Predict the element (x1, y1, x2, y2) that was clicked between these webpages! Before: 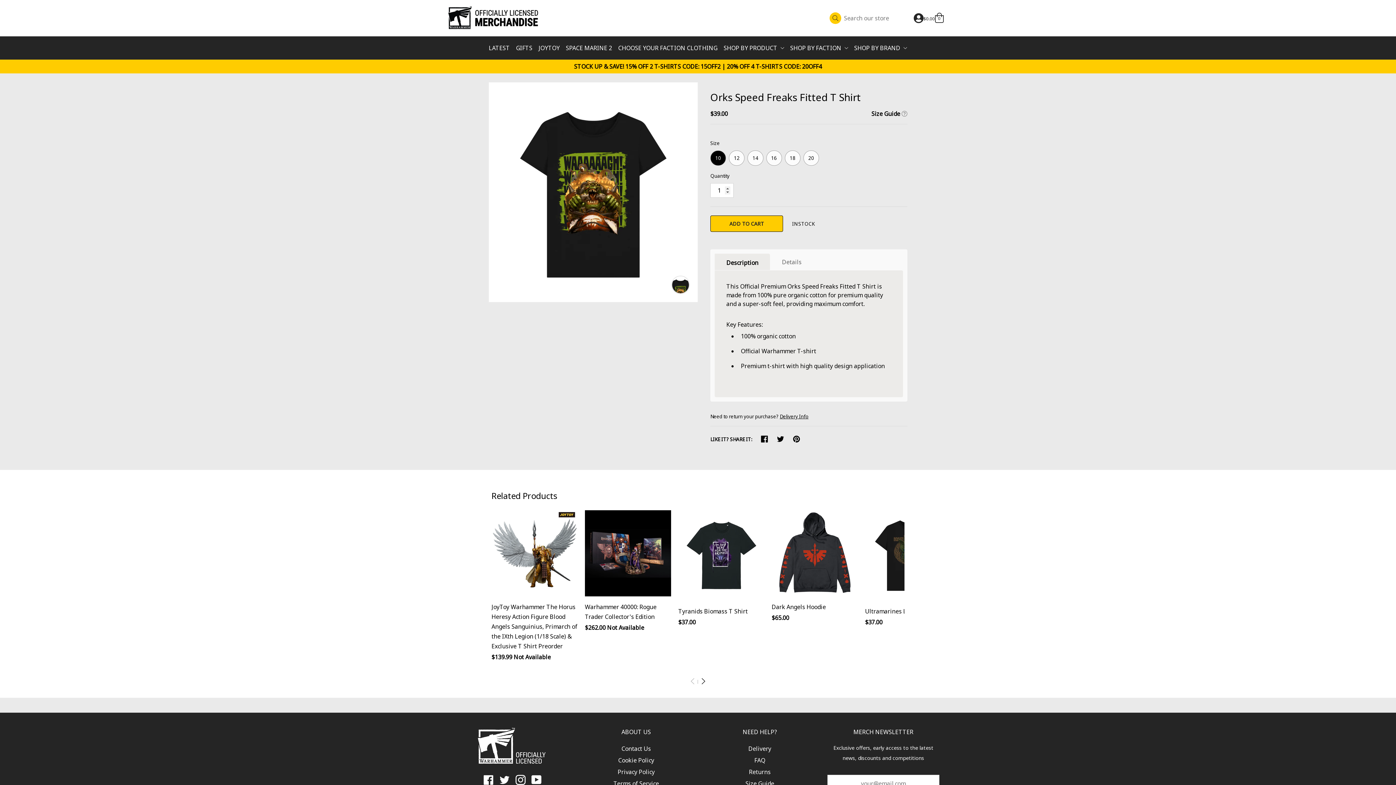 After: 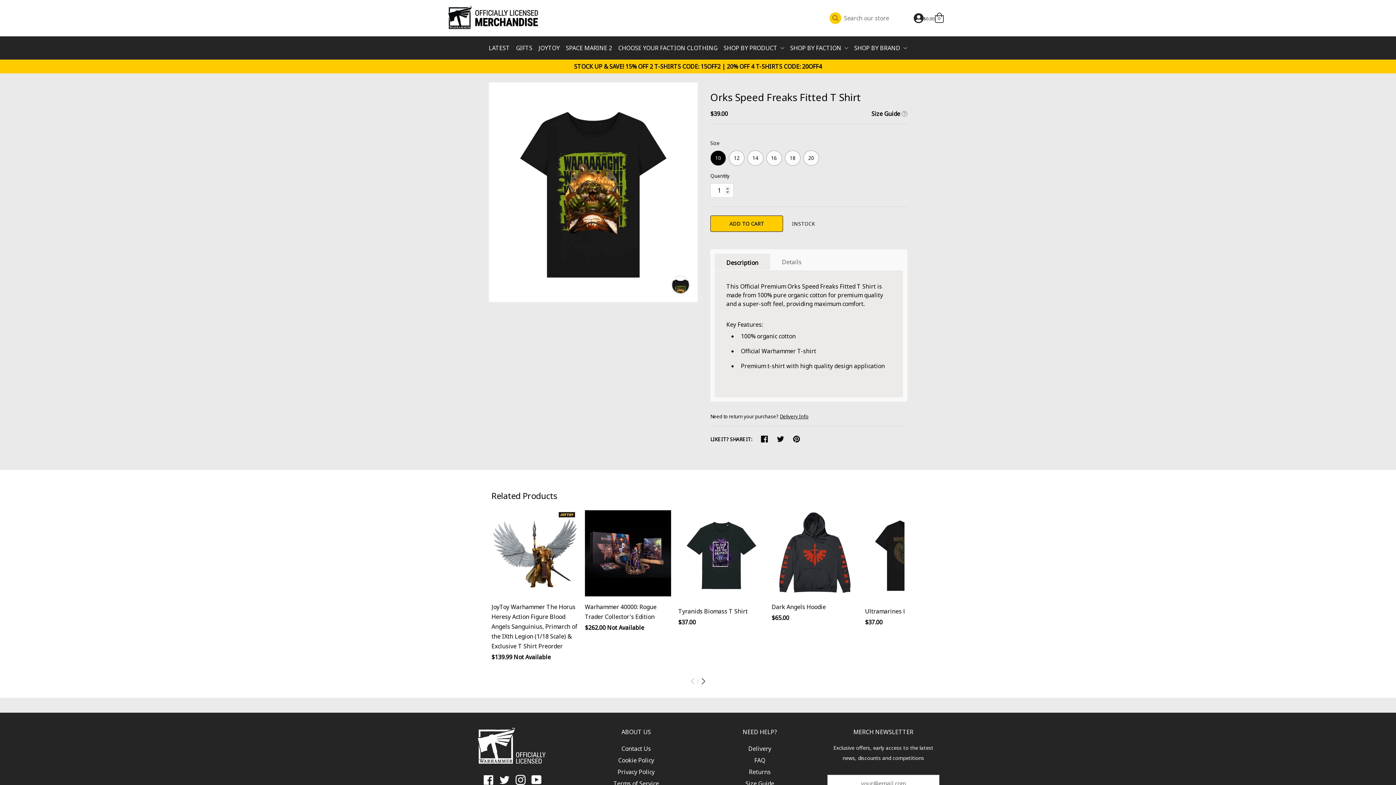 Action: label: Tweet on Twitter bbox: (777, 435, 784, 443)